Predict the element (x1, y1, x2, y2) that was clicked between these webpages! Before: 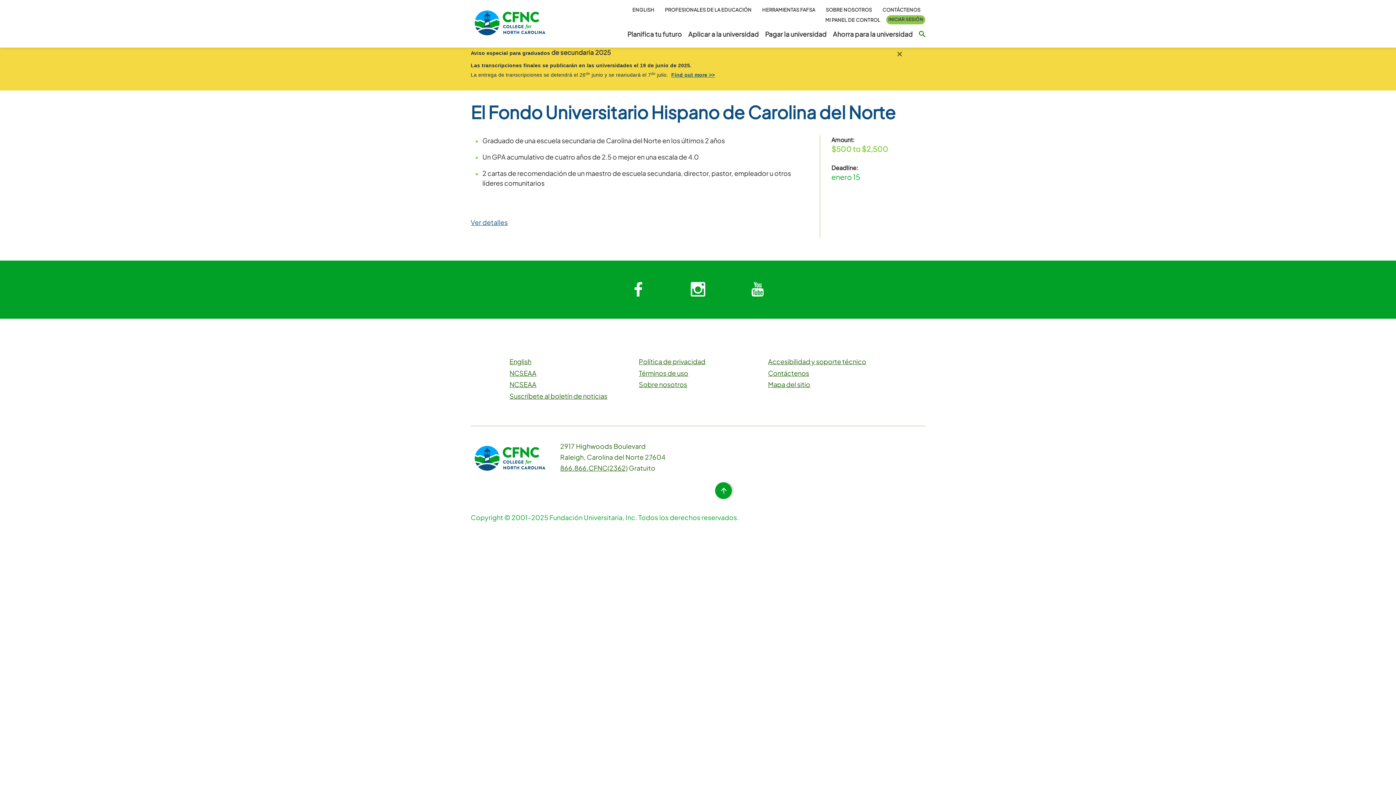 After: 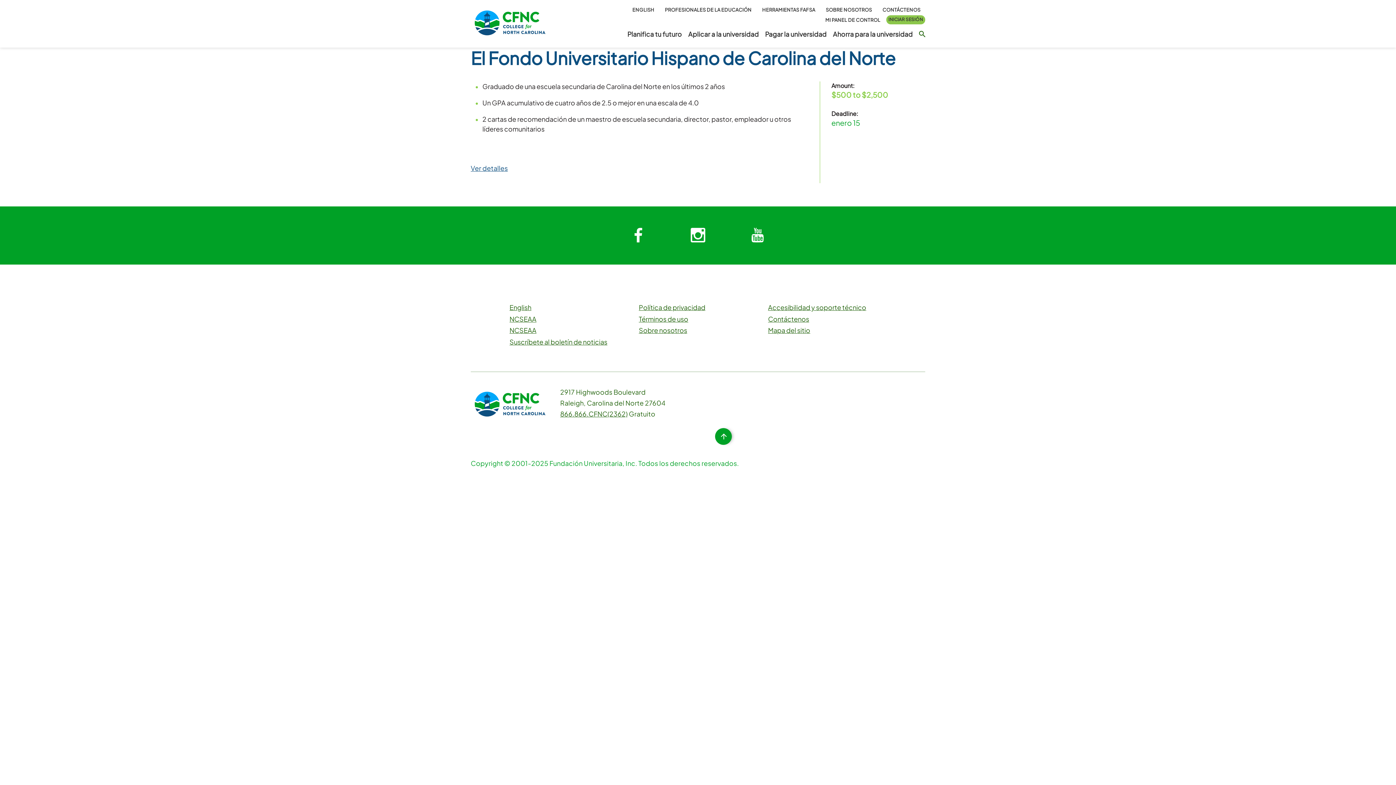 Action: bbox: (897, 48, 902, 60)